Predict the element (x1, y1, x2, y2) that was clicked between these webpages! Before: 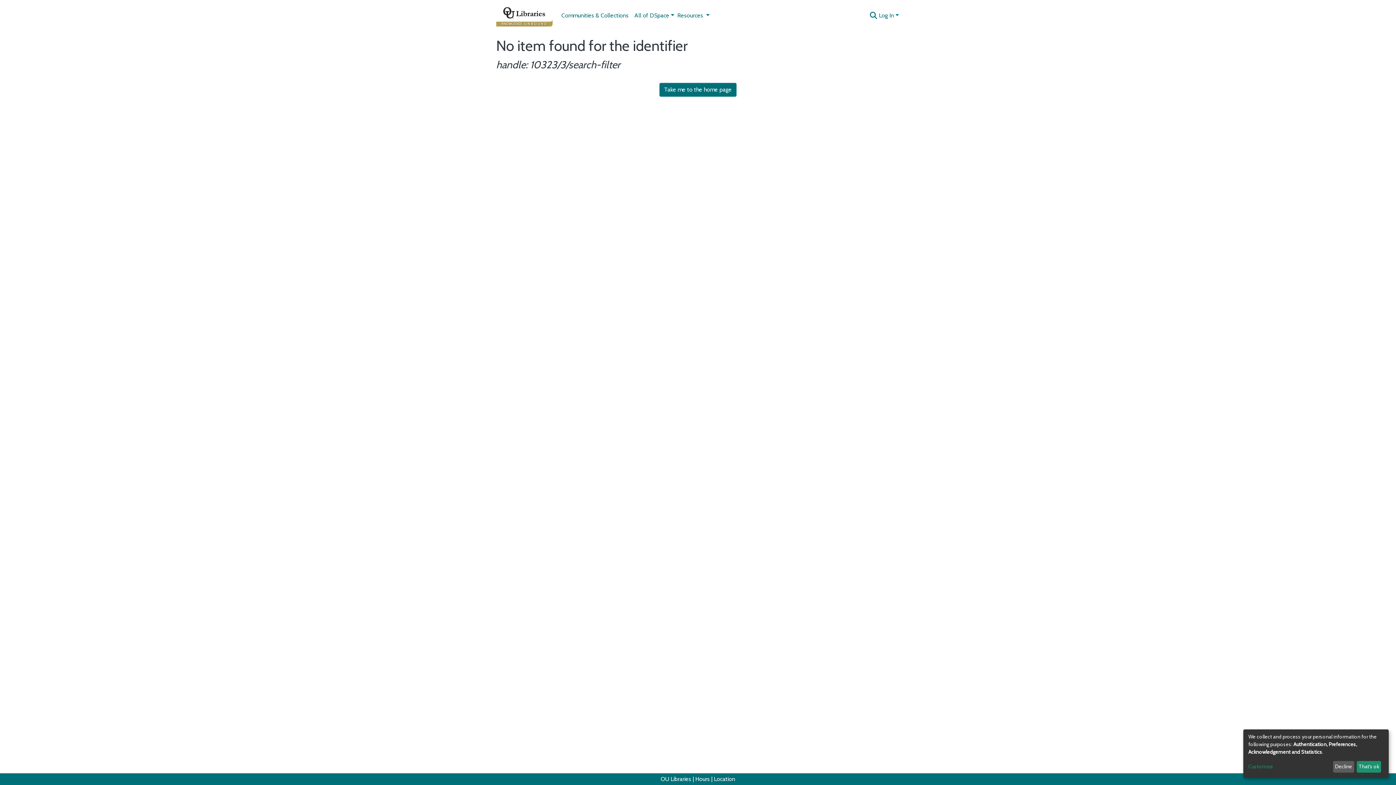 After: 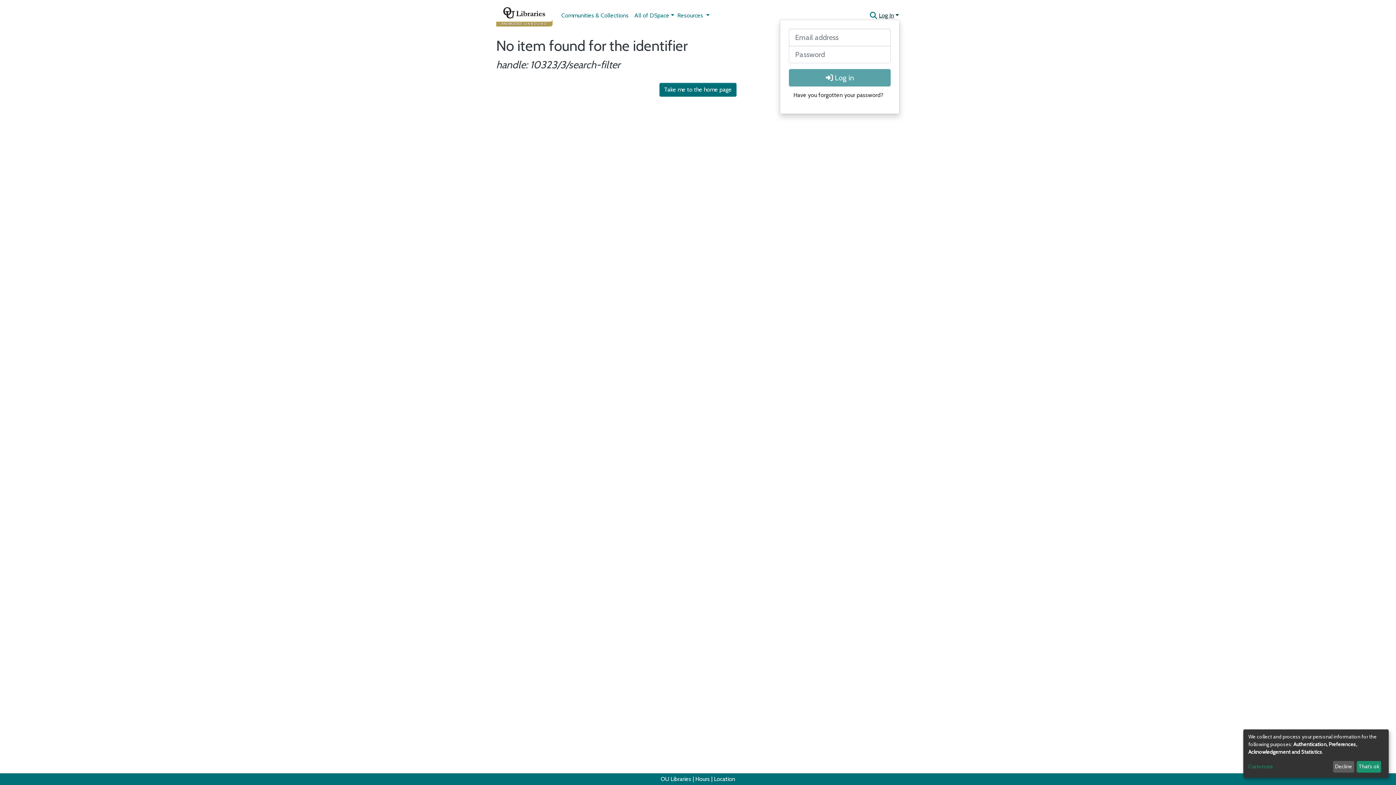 Action: bbox: (878, 12, 900, 18) label: Log In